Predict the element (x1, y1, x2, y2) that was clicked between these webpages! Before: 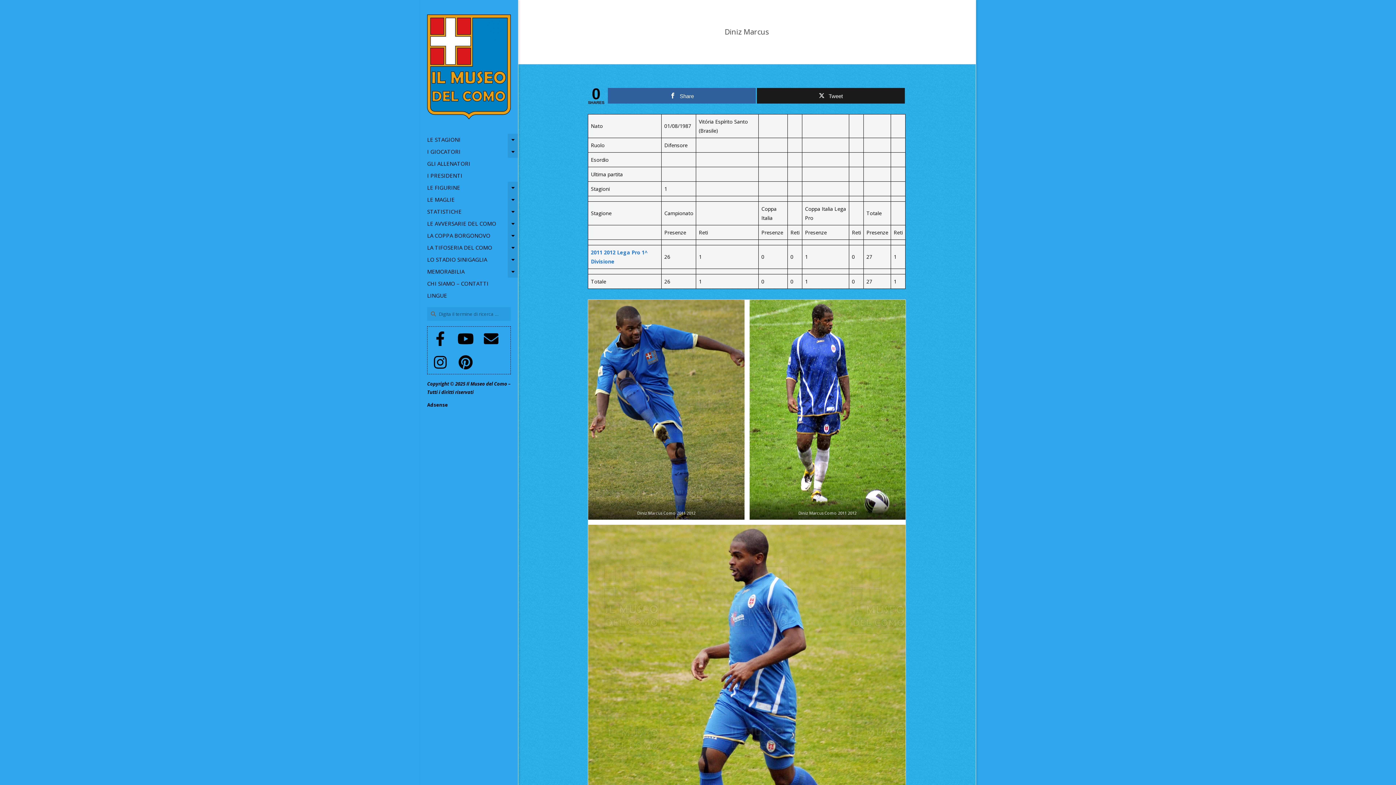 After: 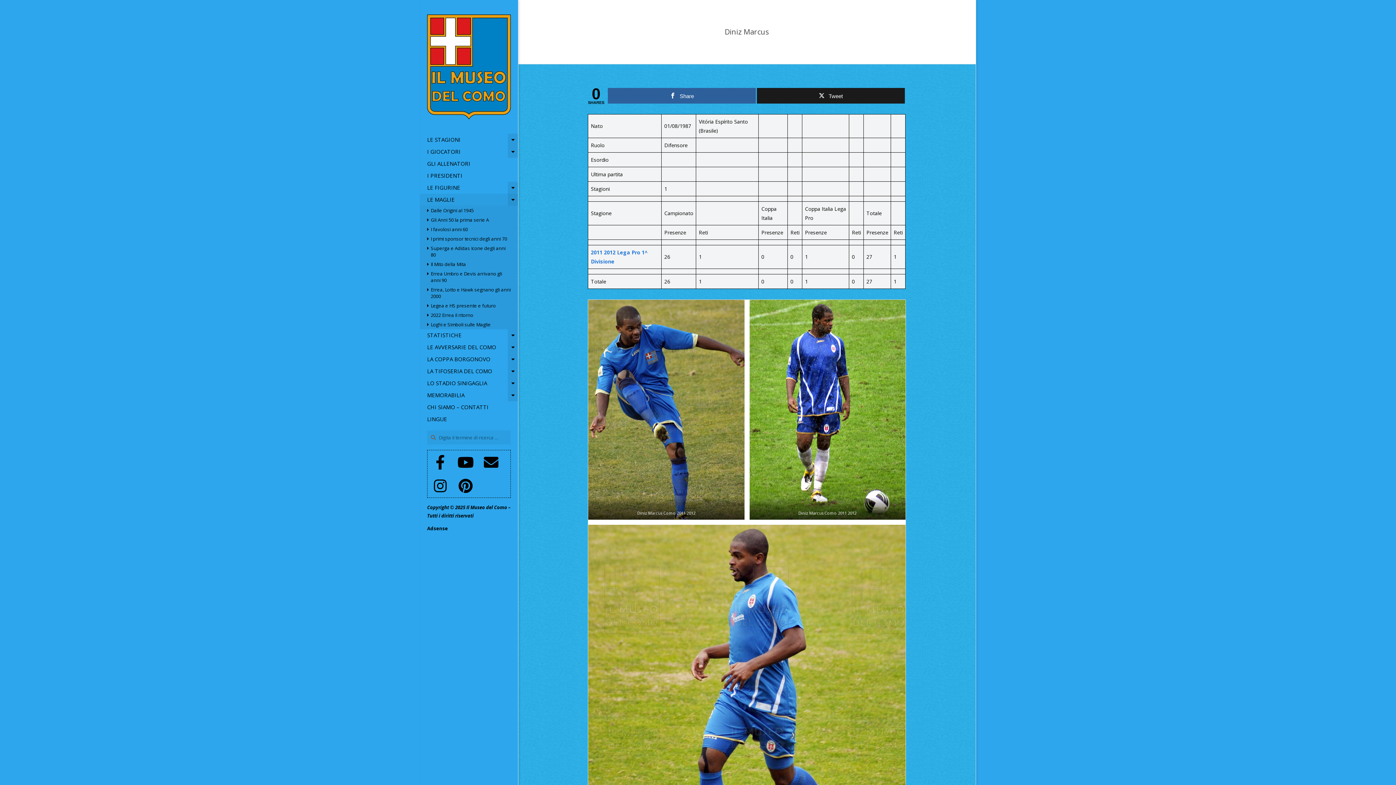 Action: label: LE MAGLIE bbox: (420, 193, 518, 205)